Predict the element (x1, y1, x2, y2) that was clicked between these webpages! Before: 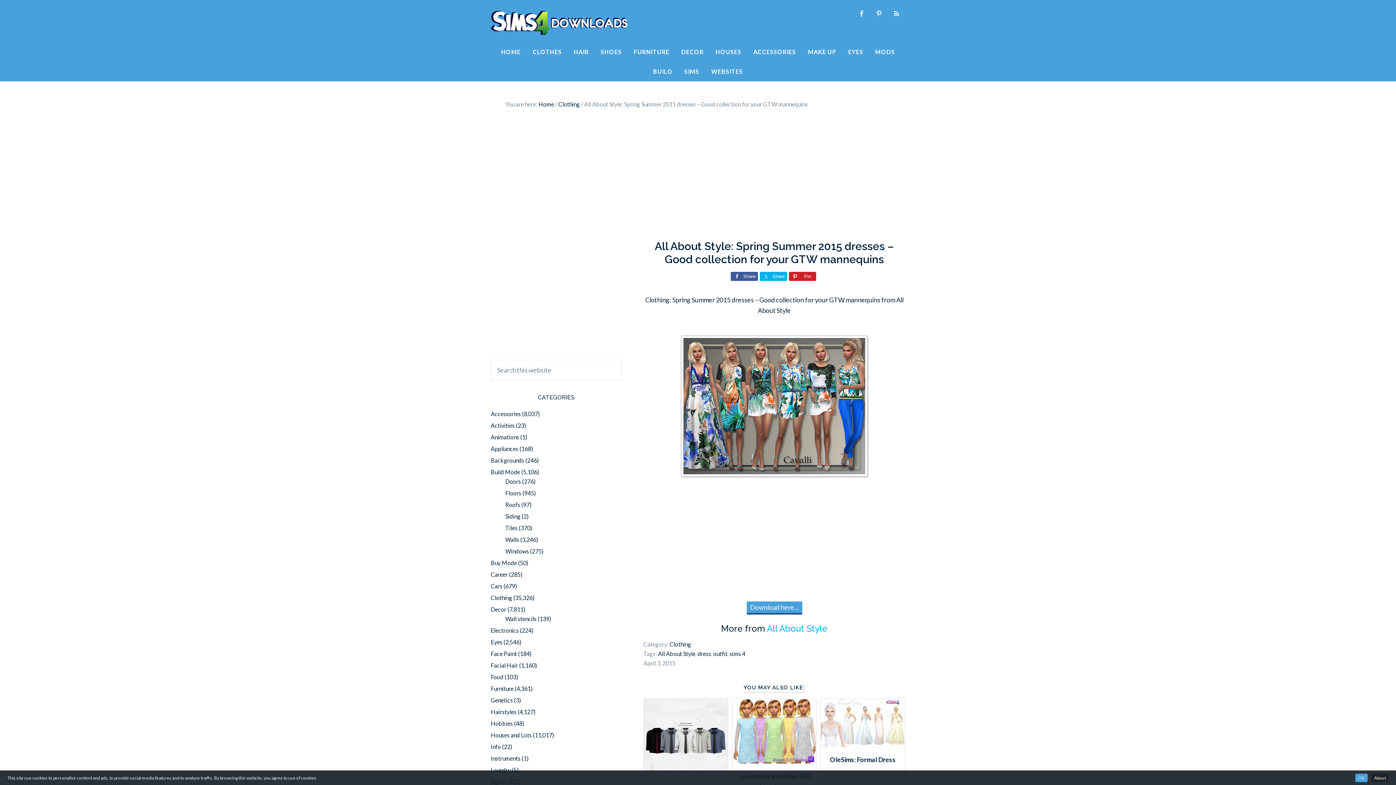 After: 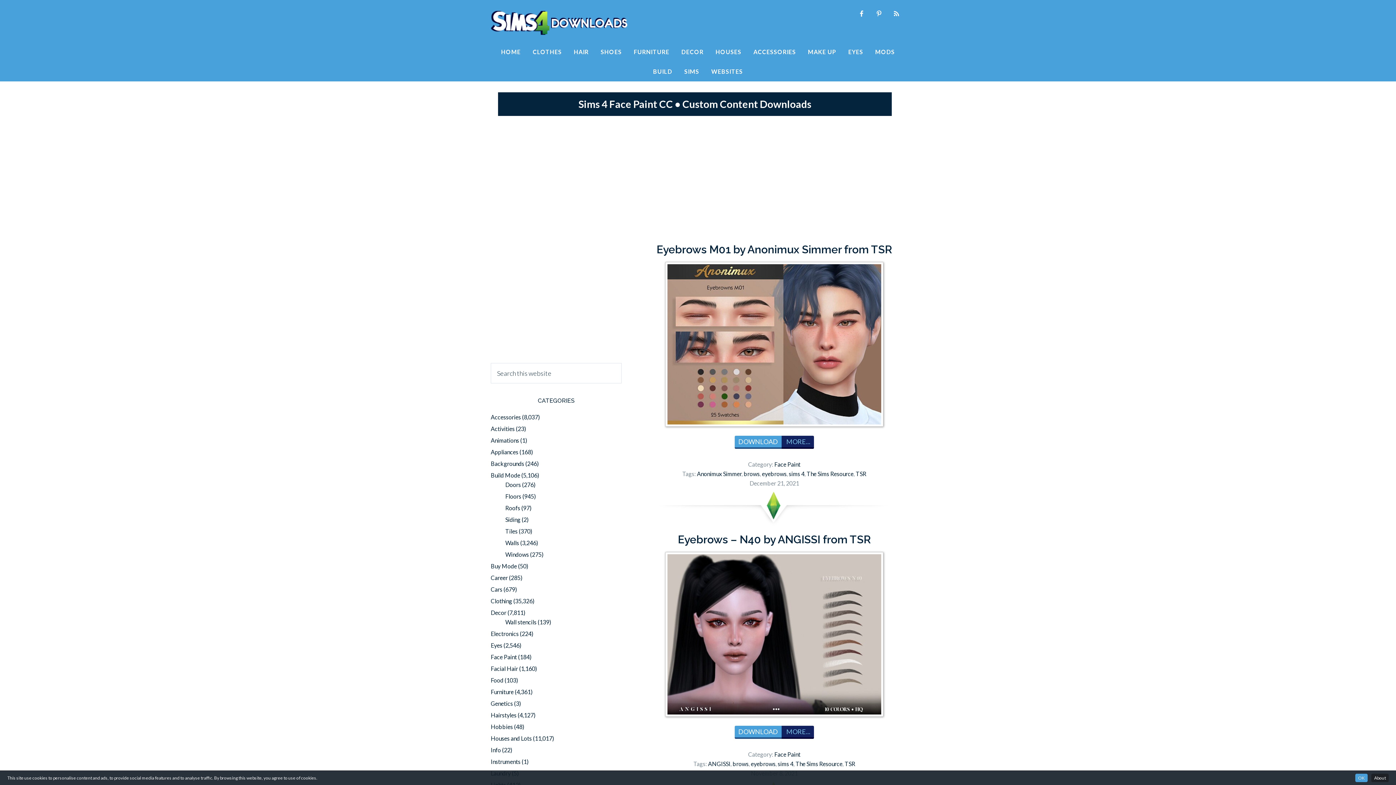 Action: bbox: (490, 650, 517, 657) label: Face Paint